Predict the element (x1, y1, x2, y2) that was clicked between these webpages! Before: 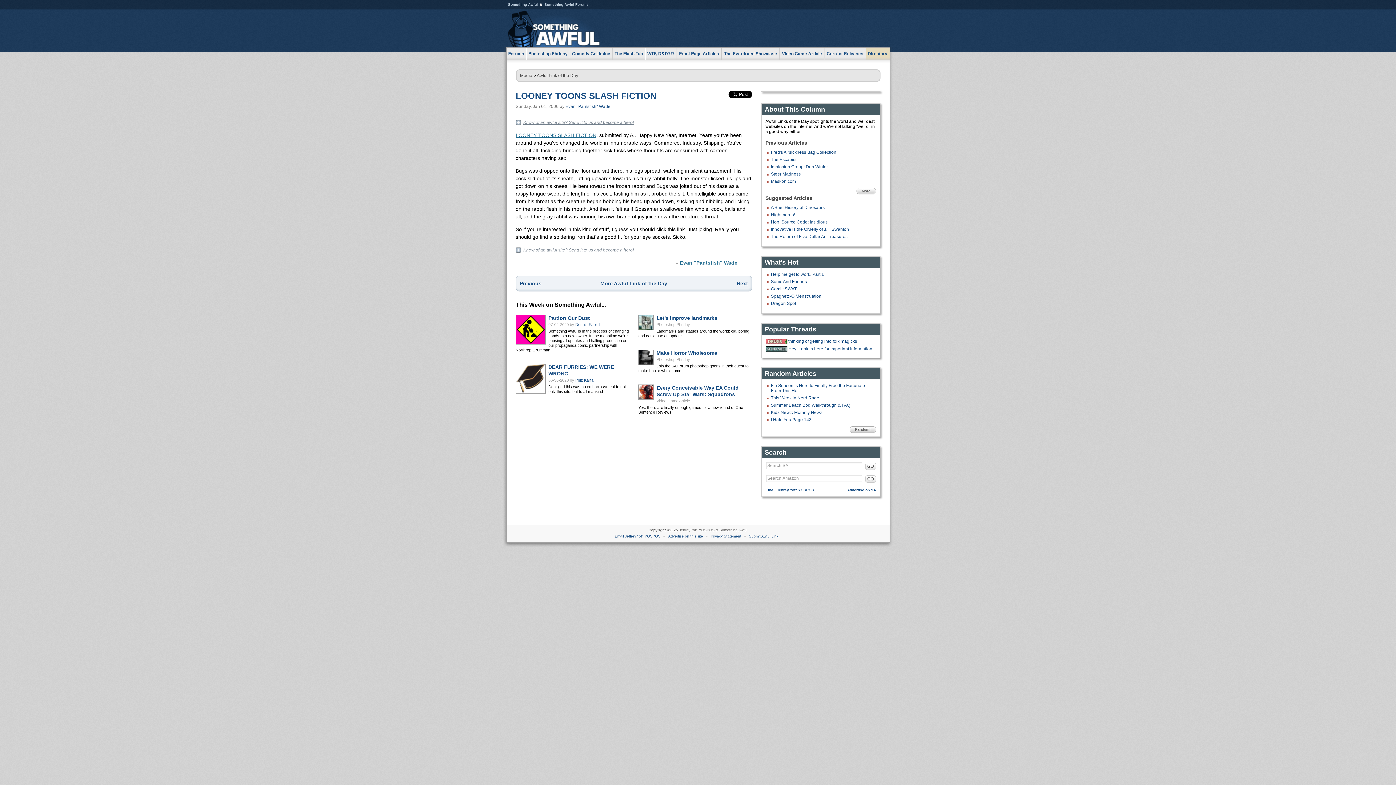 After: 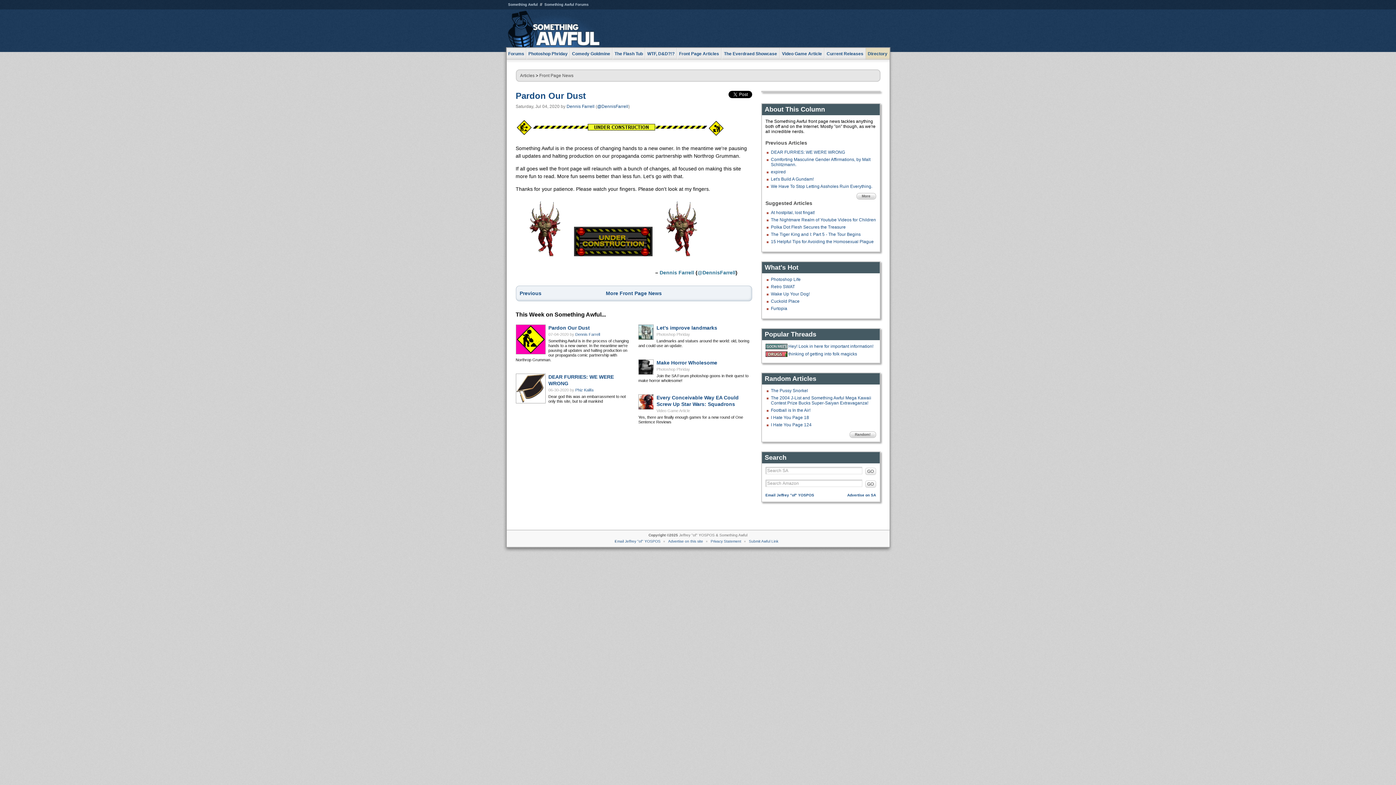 Action: bbox: (515, 314, 544, 344)